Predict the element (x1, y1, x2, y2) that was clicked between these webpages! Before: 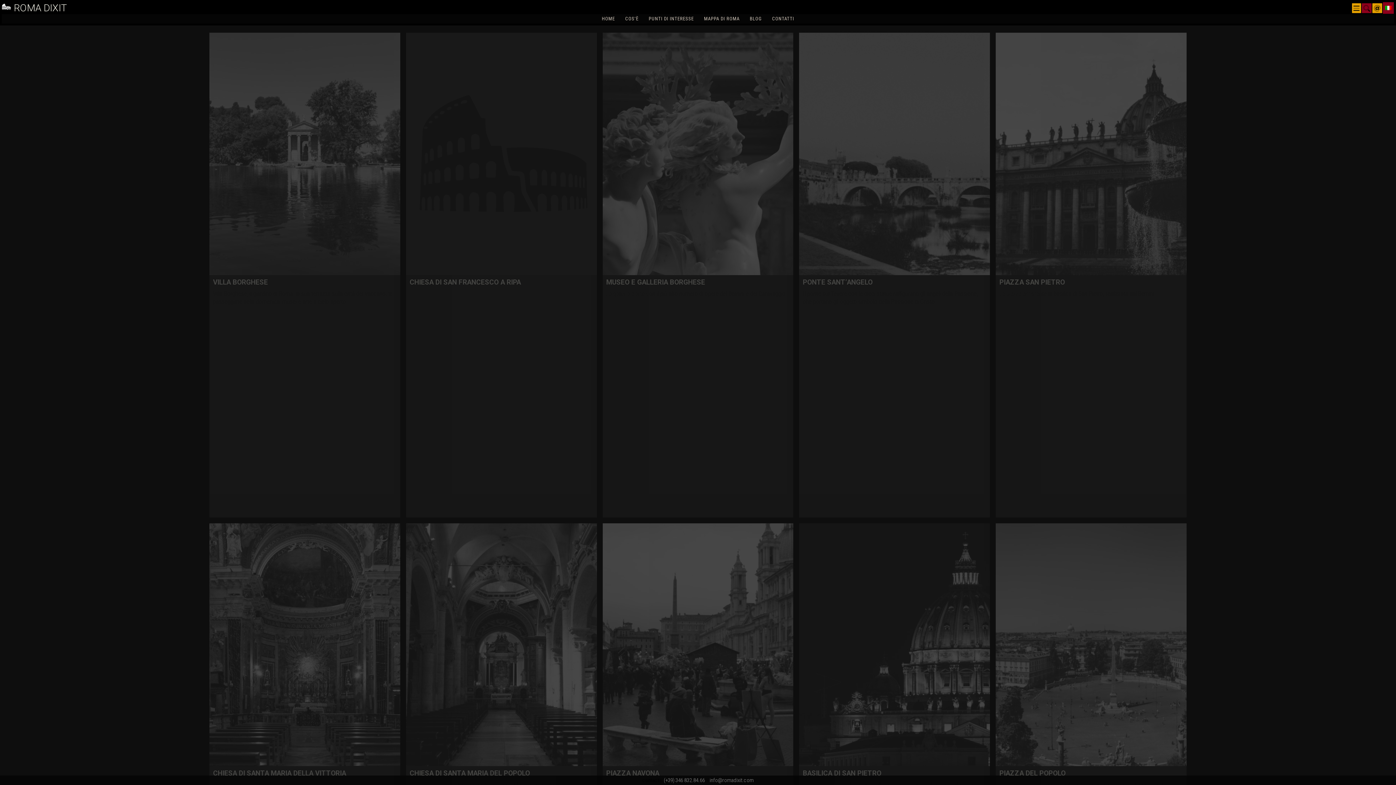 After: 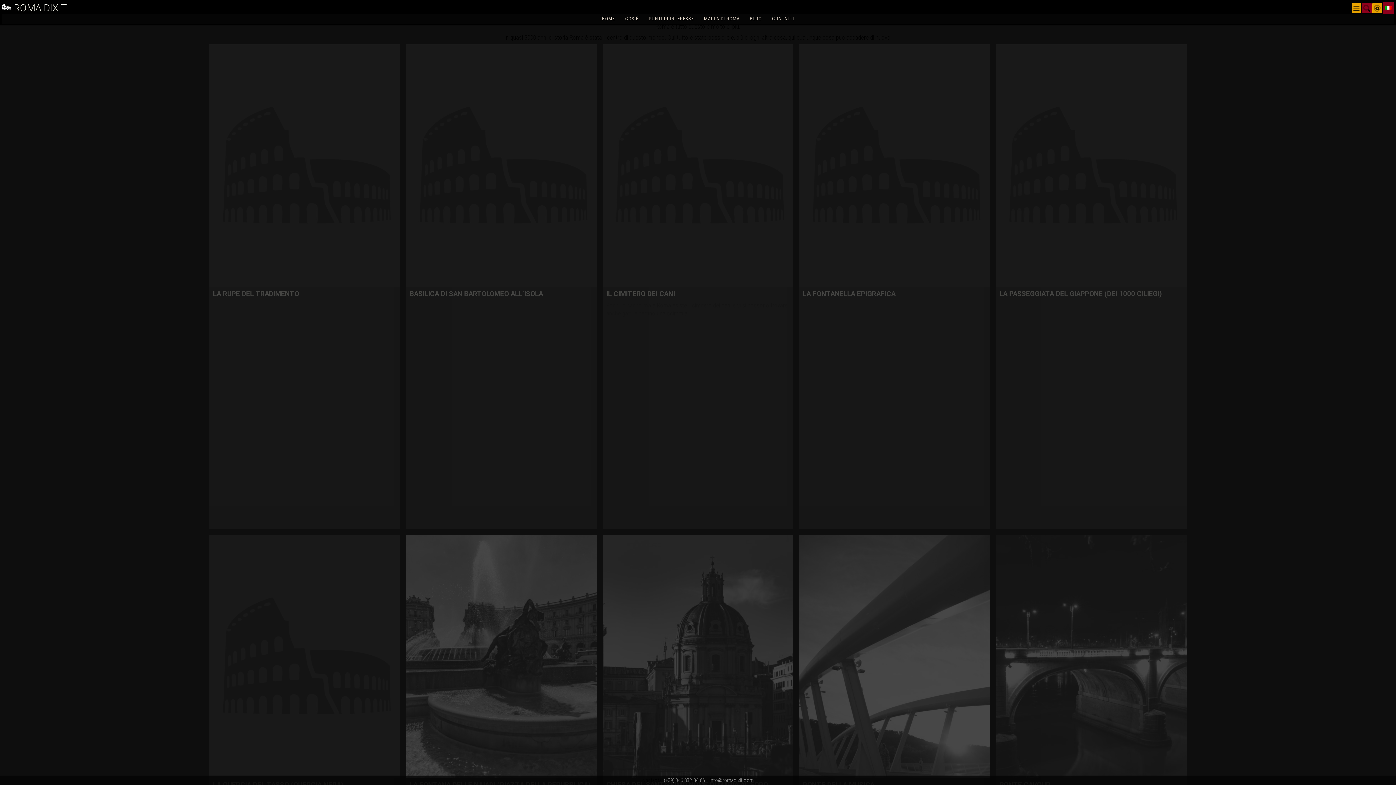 Action: label: PUNTI DI INTERESSE bbox: (643, 14, 699, 23)